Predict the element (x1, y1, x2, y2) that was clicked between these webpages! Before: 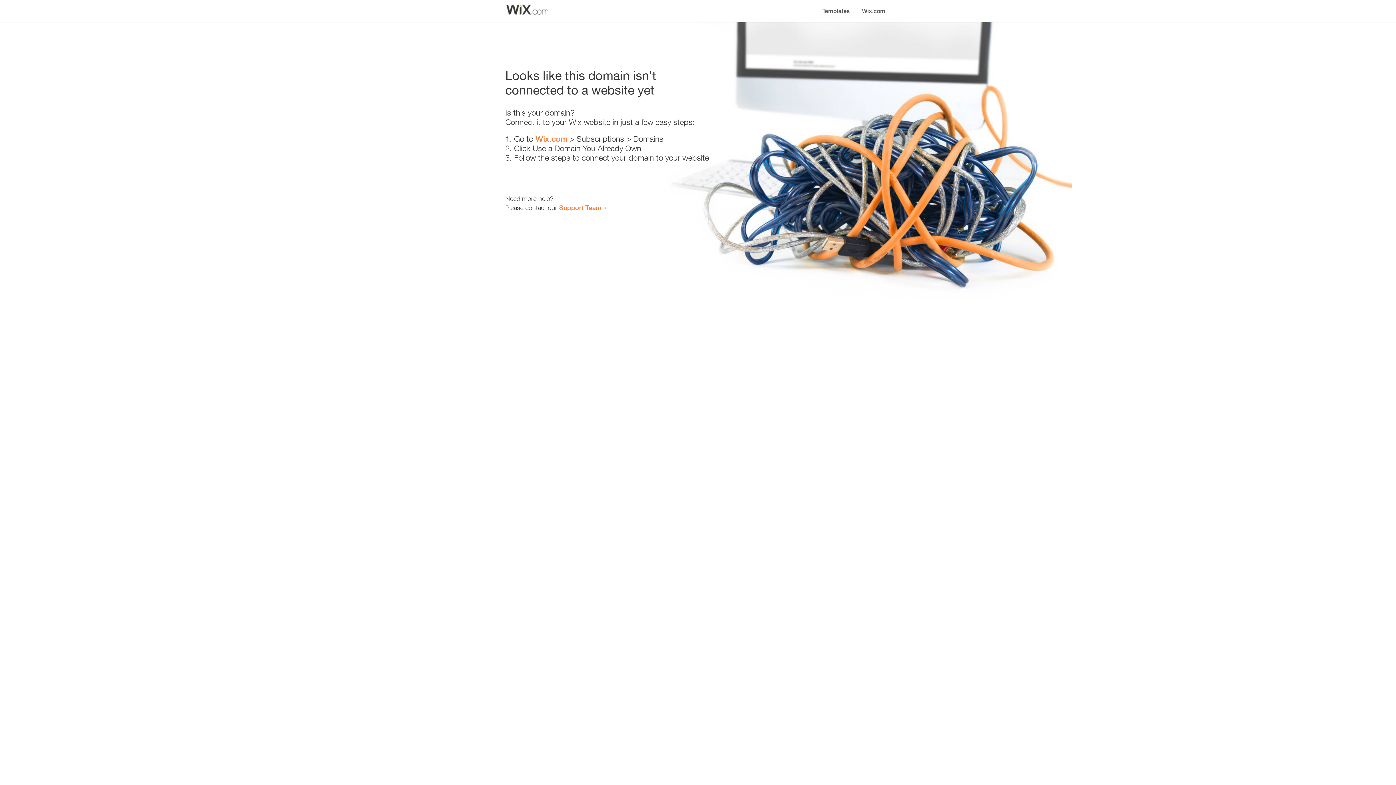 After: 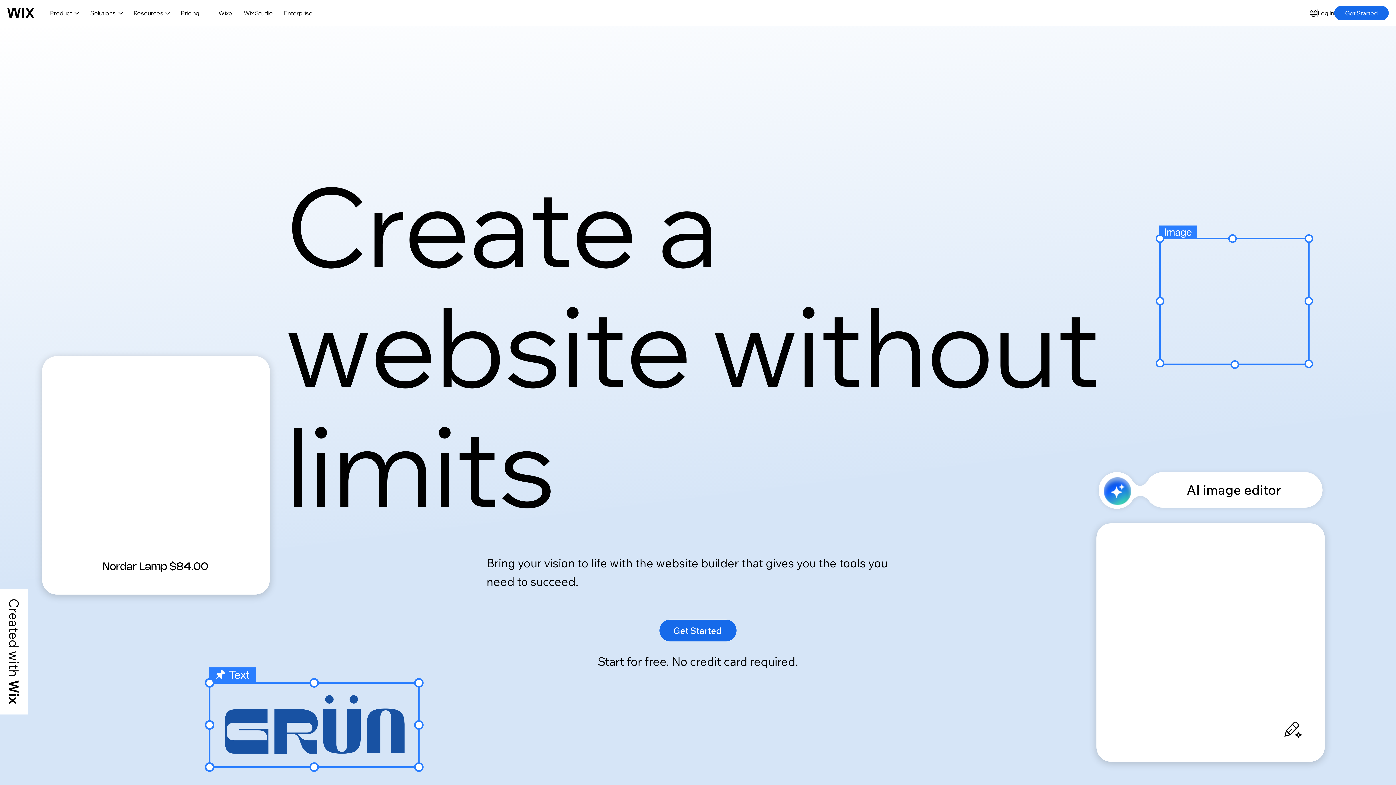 Action: label: Wix.com bbox: (856, 0, 890, 14)